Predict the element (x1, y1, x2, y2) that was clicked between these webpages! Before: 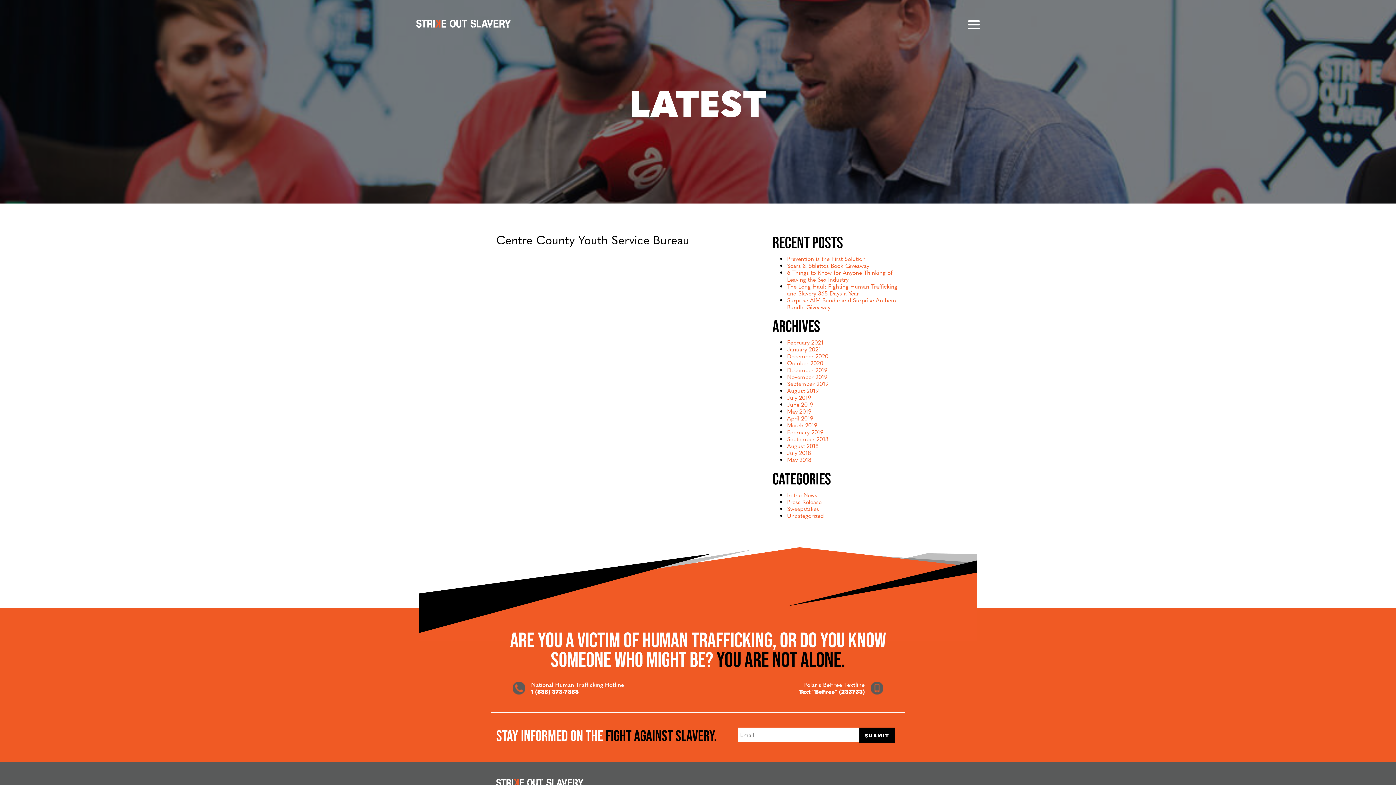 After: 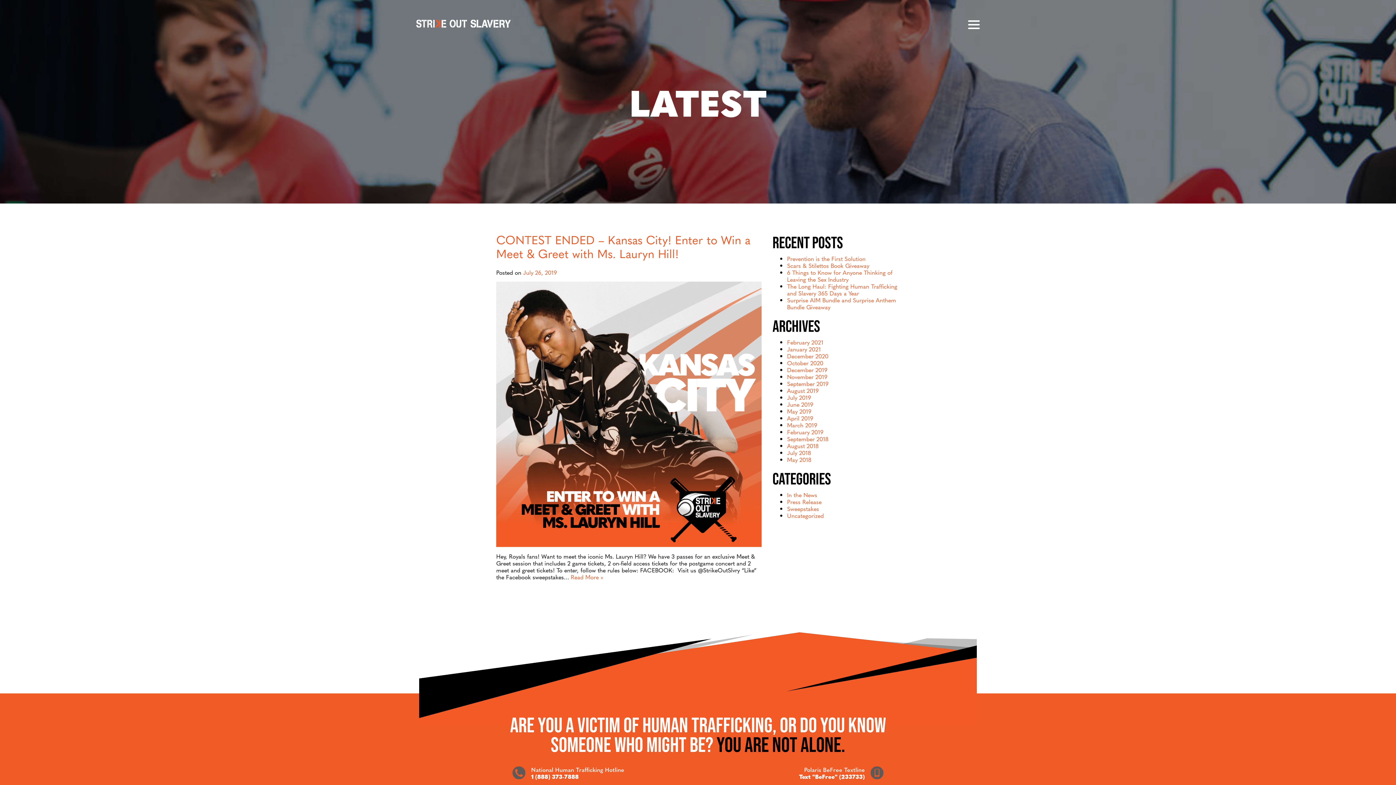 Action: label: July 2019 bbox: (787, 393, 811, 401)